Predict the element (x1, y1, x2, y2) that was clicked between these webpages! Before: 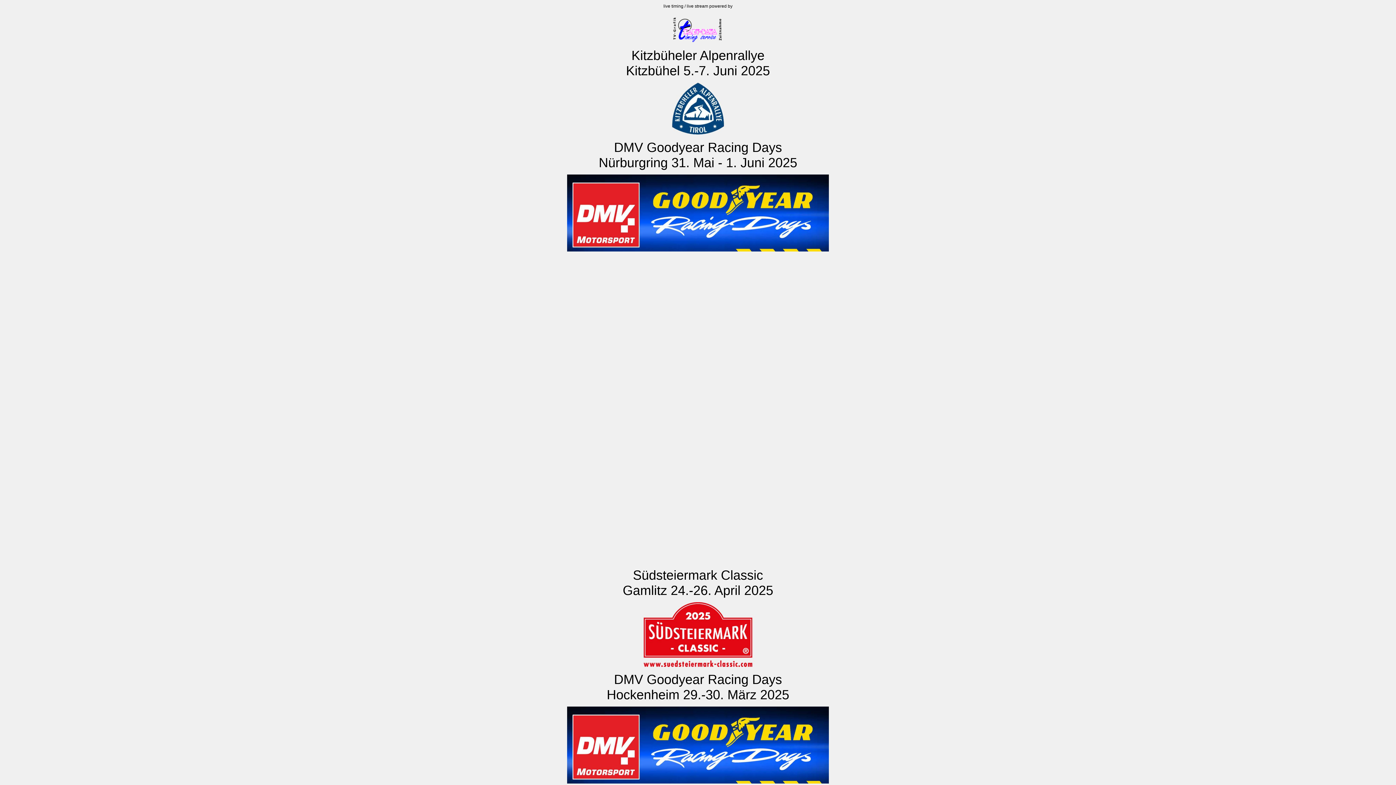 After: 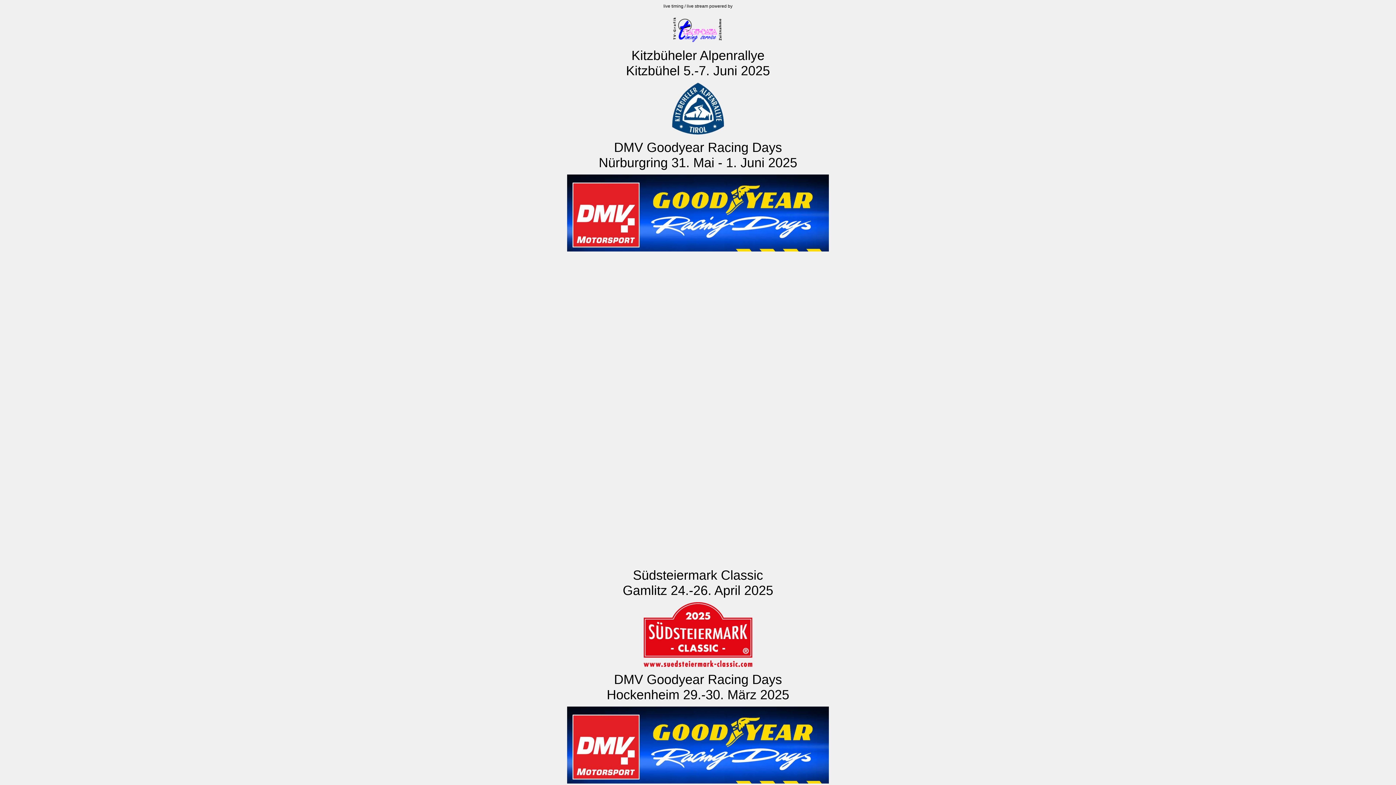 Action: bbox: (670, 38, 725, 44)